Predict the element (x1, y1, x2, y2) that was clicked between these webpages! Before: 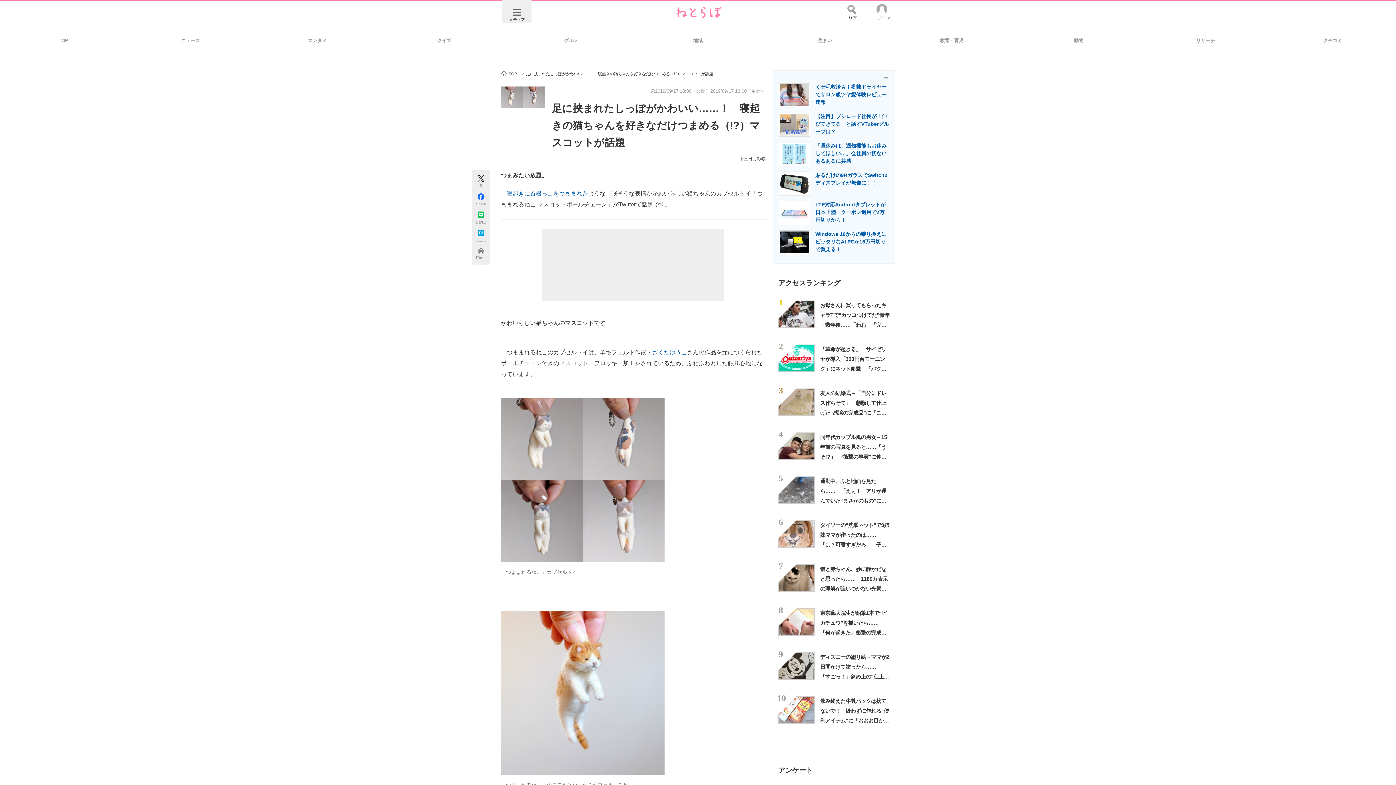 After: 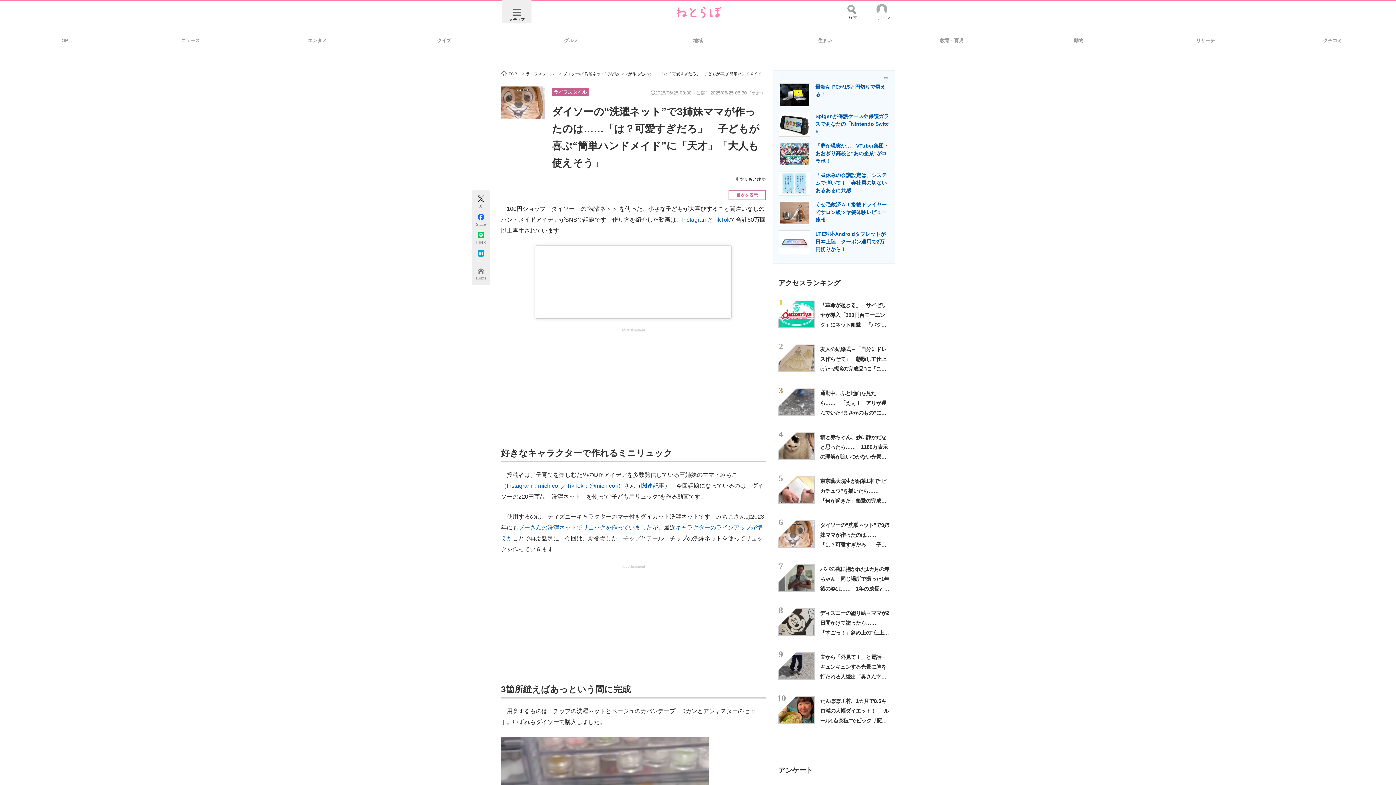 Action: bbox: (778, 520, 814, 548)